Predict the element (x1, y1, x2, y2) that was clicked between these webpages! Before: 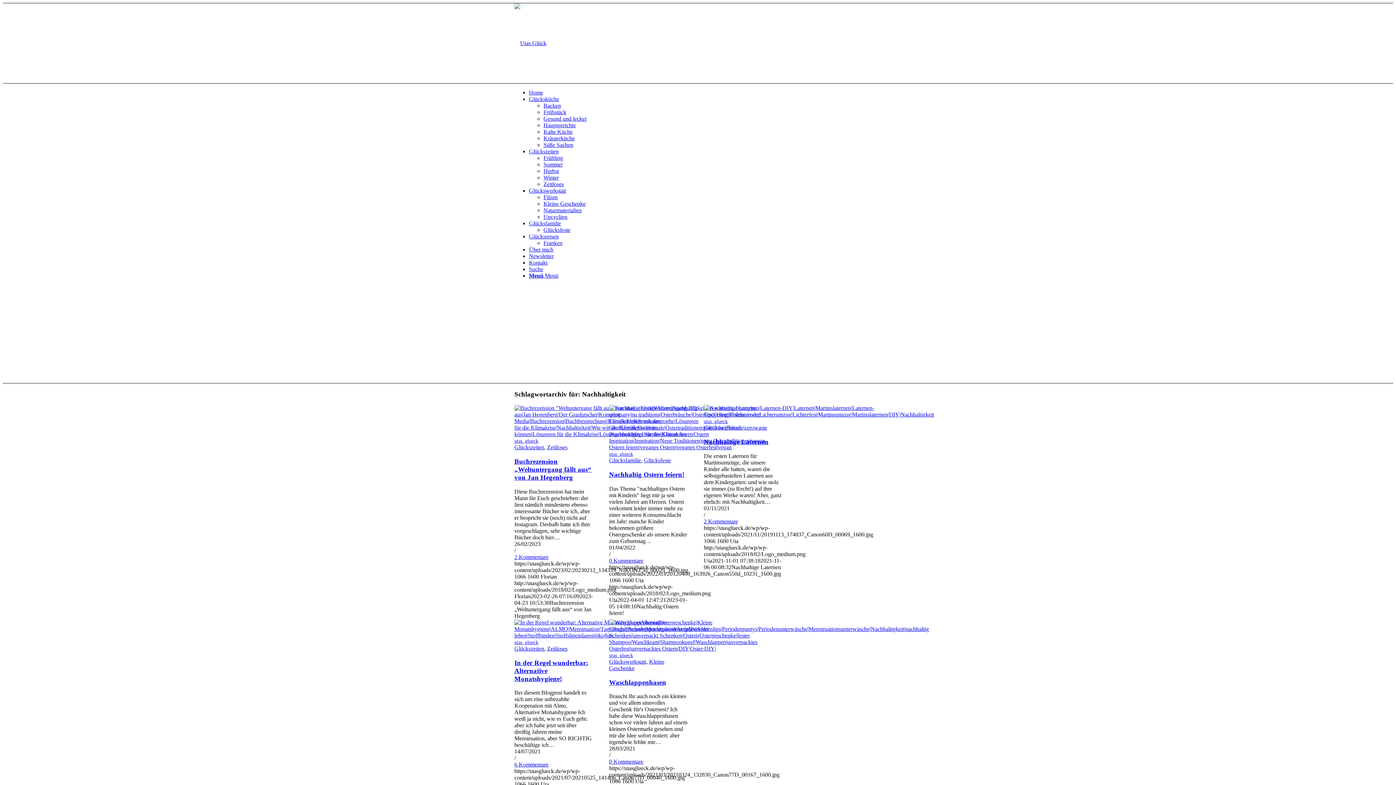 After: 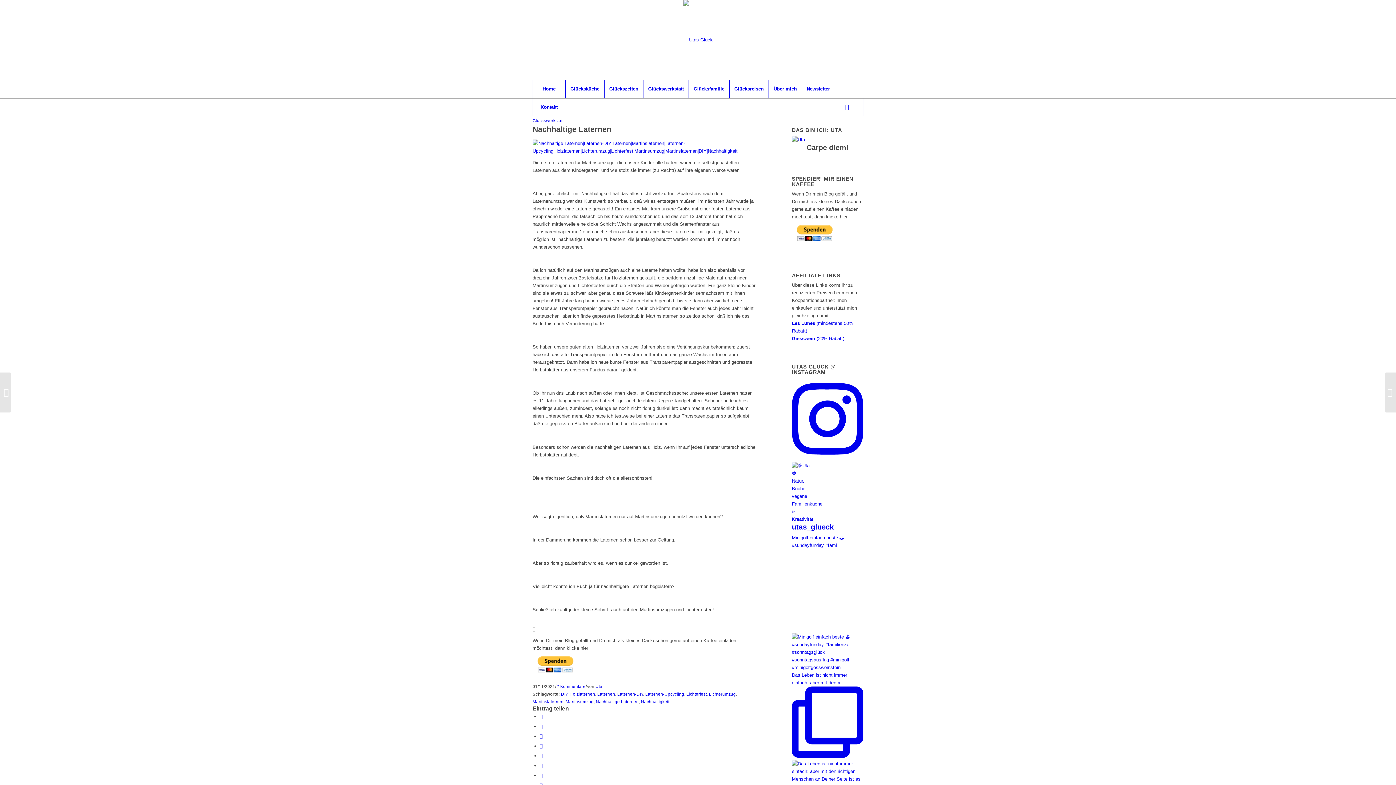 Action: label: utas_glueck bbox: (704, 411, 934, 424)